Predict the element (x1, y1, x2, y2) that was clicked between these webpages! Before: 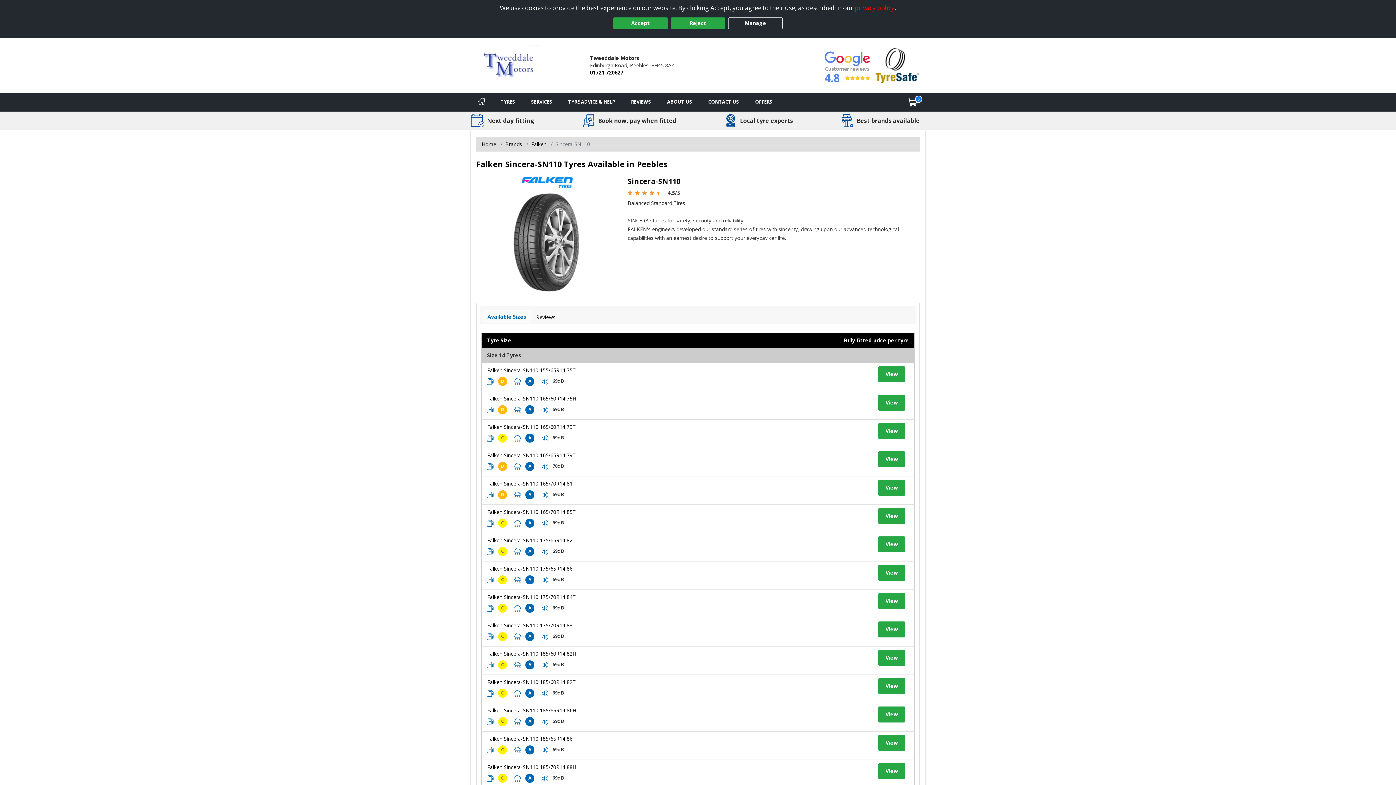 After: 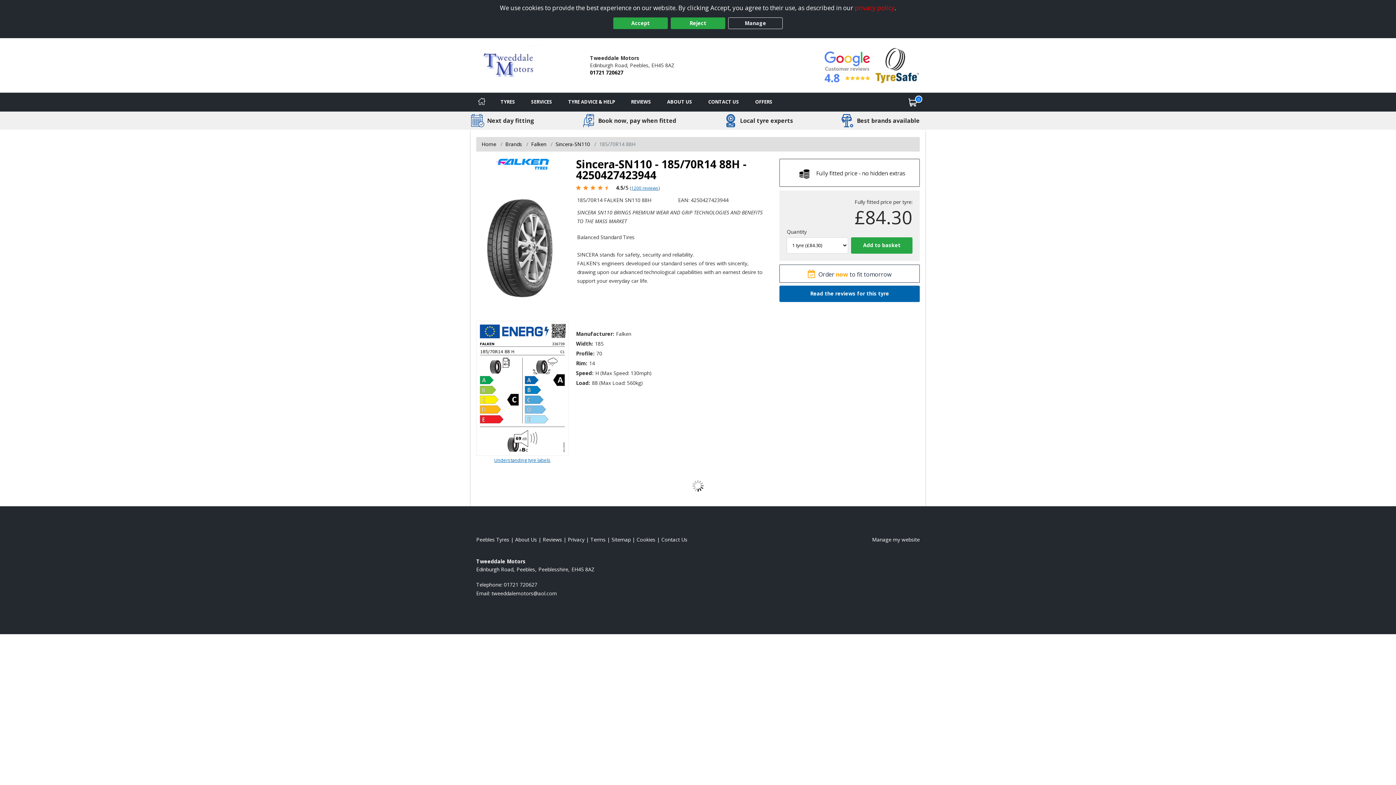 Action: label: View tyre details bbox: (878, 763, 905, 779)